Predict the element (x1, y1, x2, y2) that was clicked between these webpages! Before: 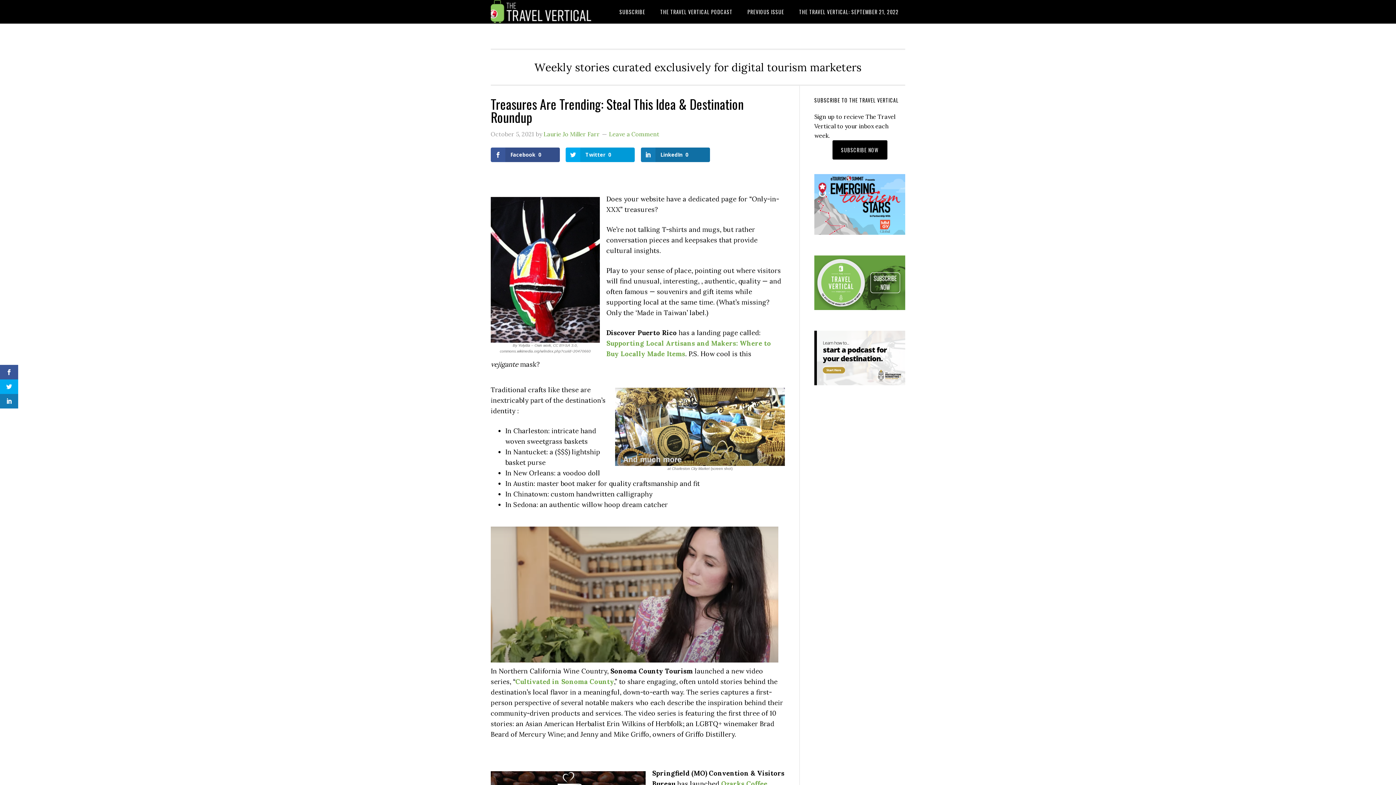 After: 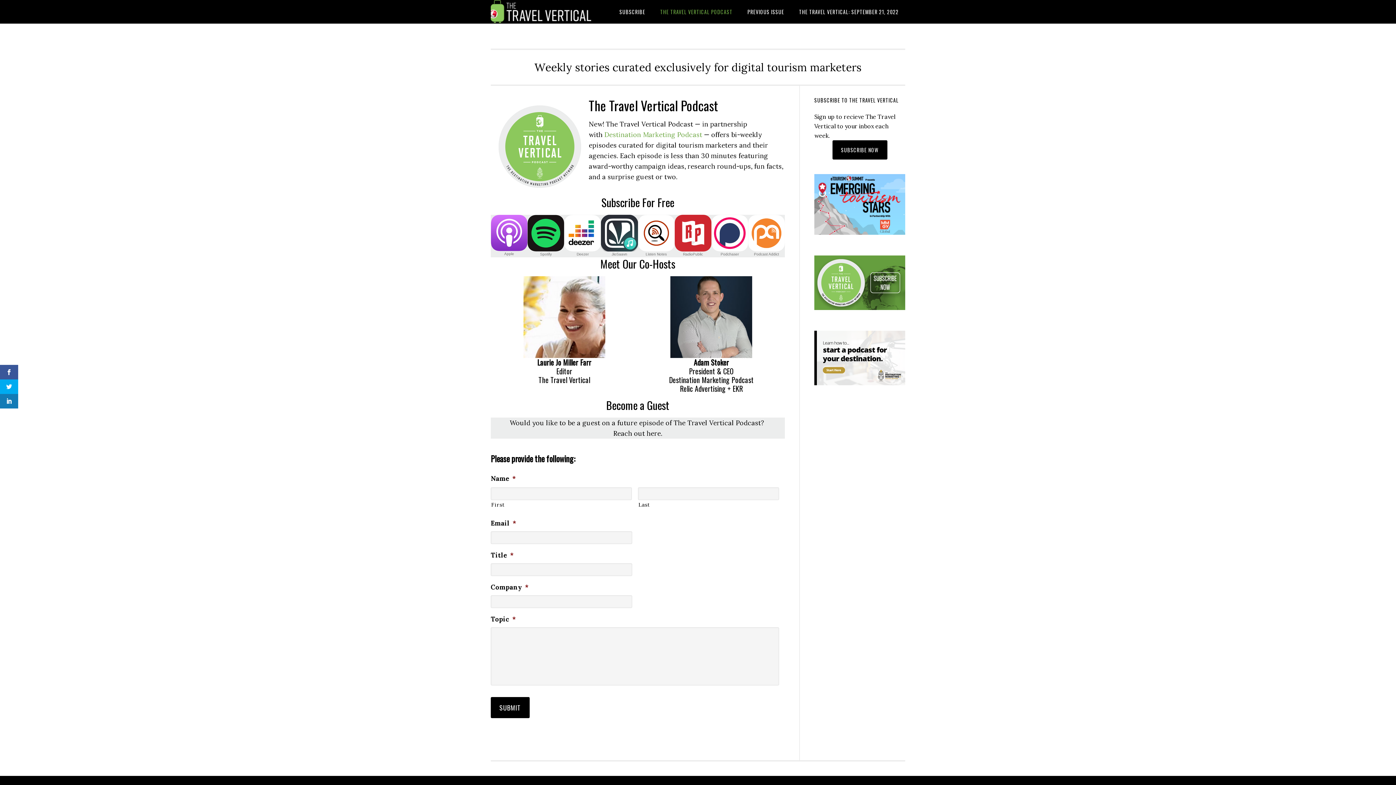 Action: bbox: (814, 307, 905, 315)